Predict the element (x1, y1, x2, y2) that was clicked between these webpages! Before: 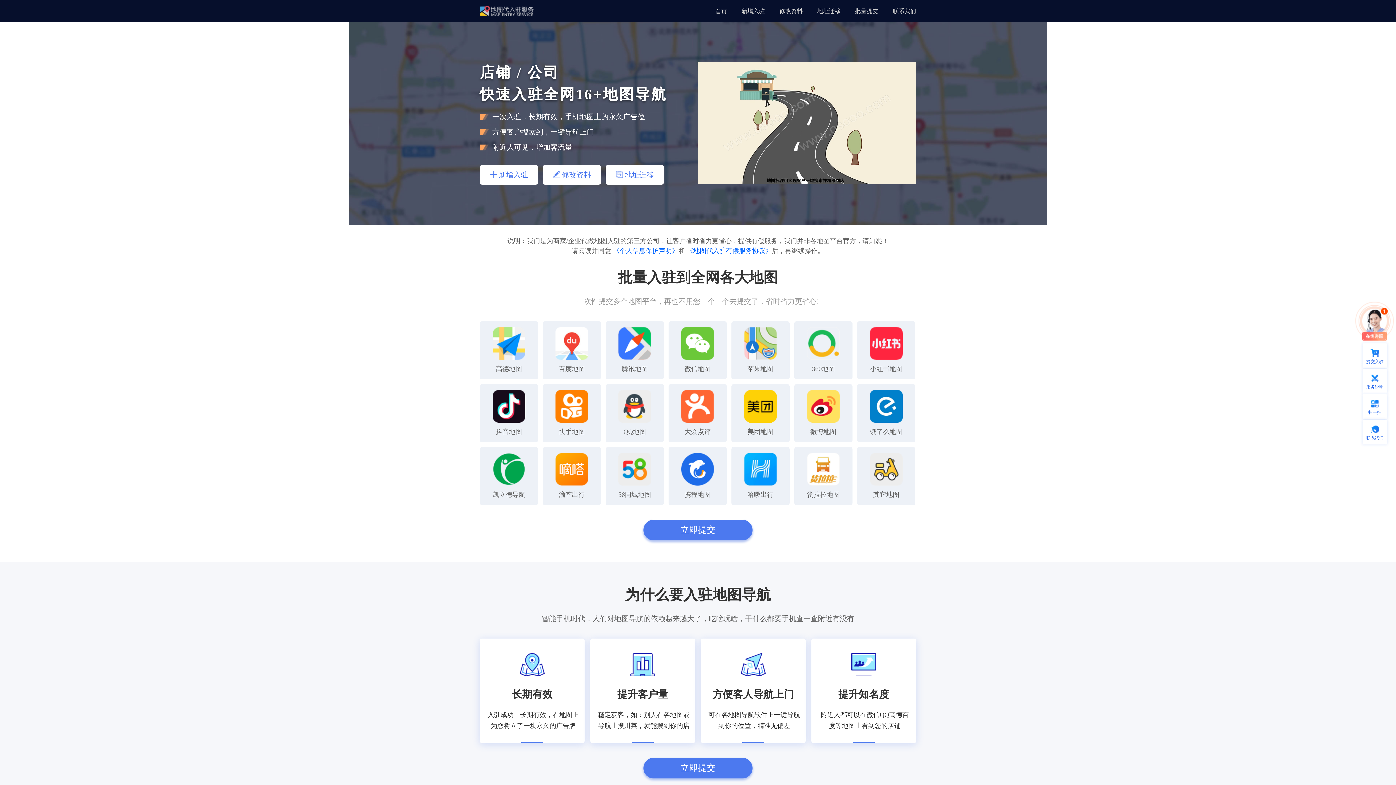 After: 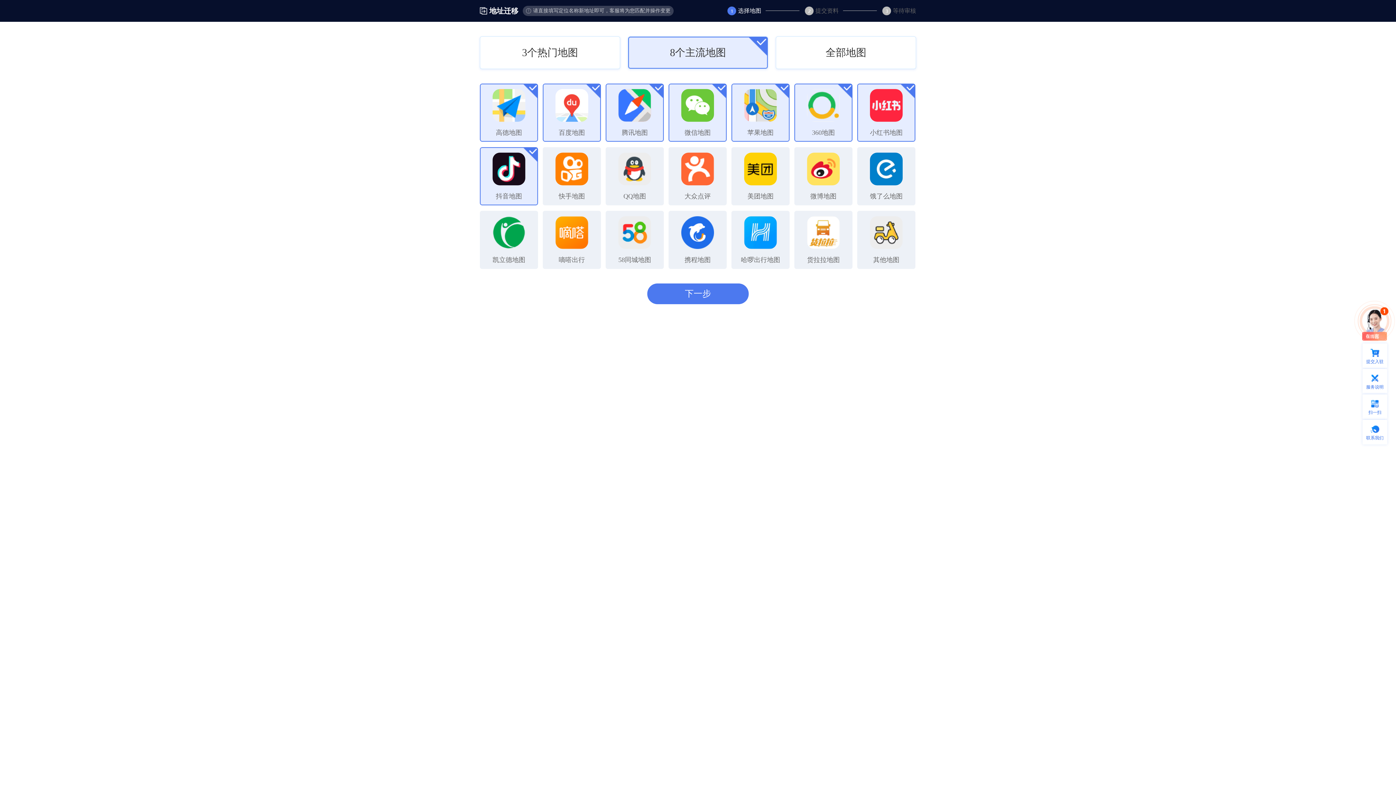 Action: label: 地址迁移 bbox: (817, 0, 840, 22)